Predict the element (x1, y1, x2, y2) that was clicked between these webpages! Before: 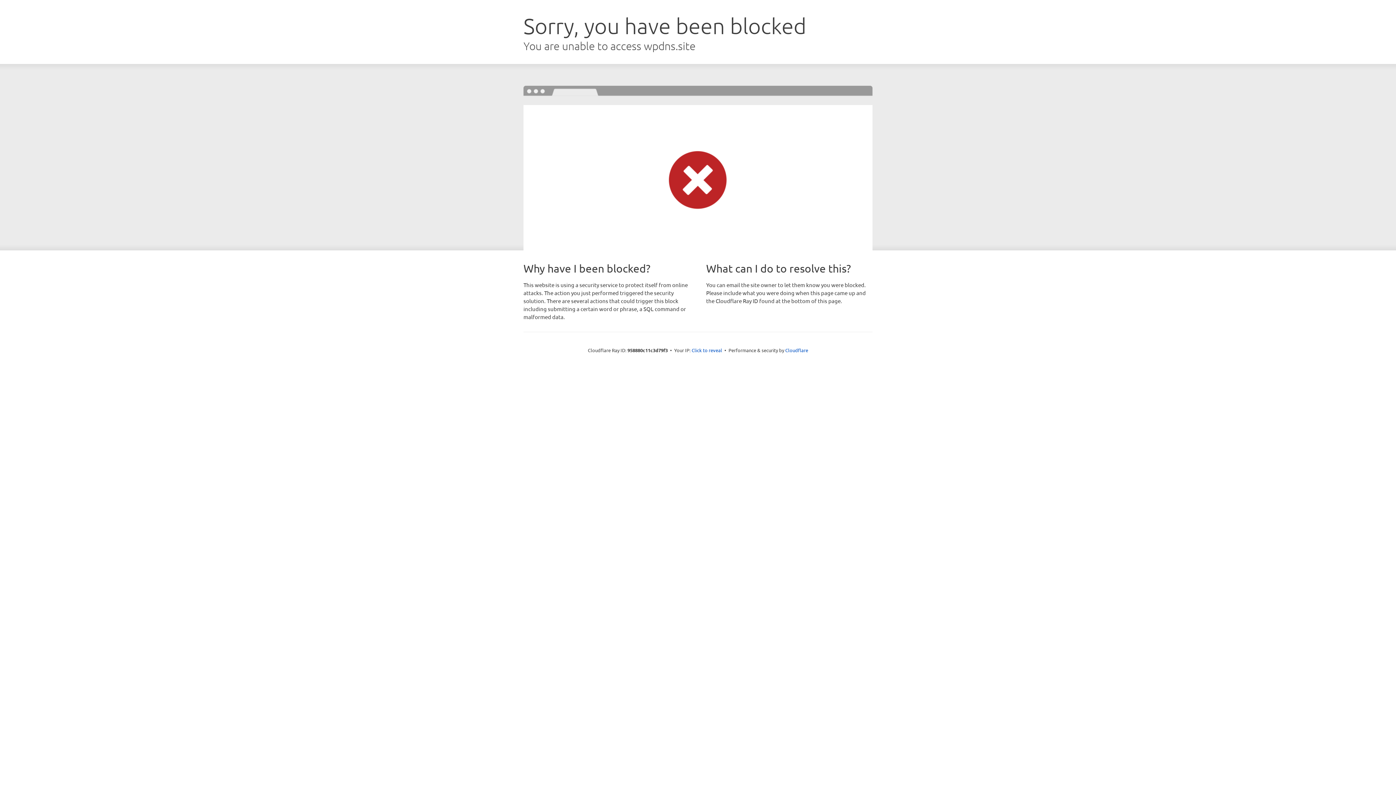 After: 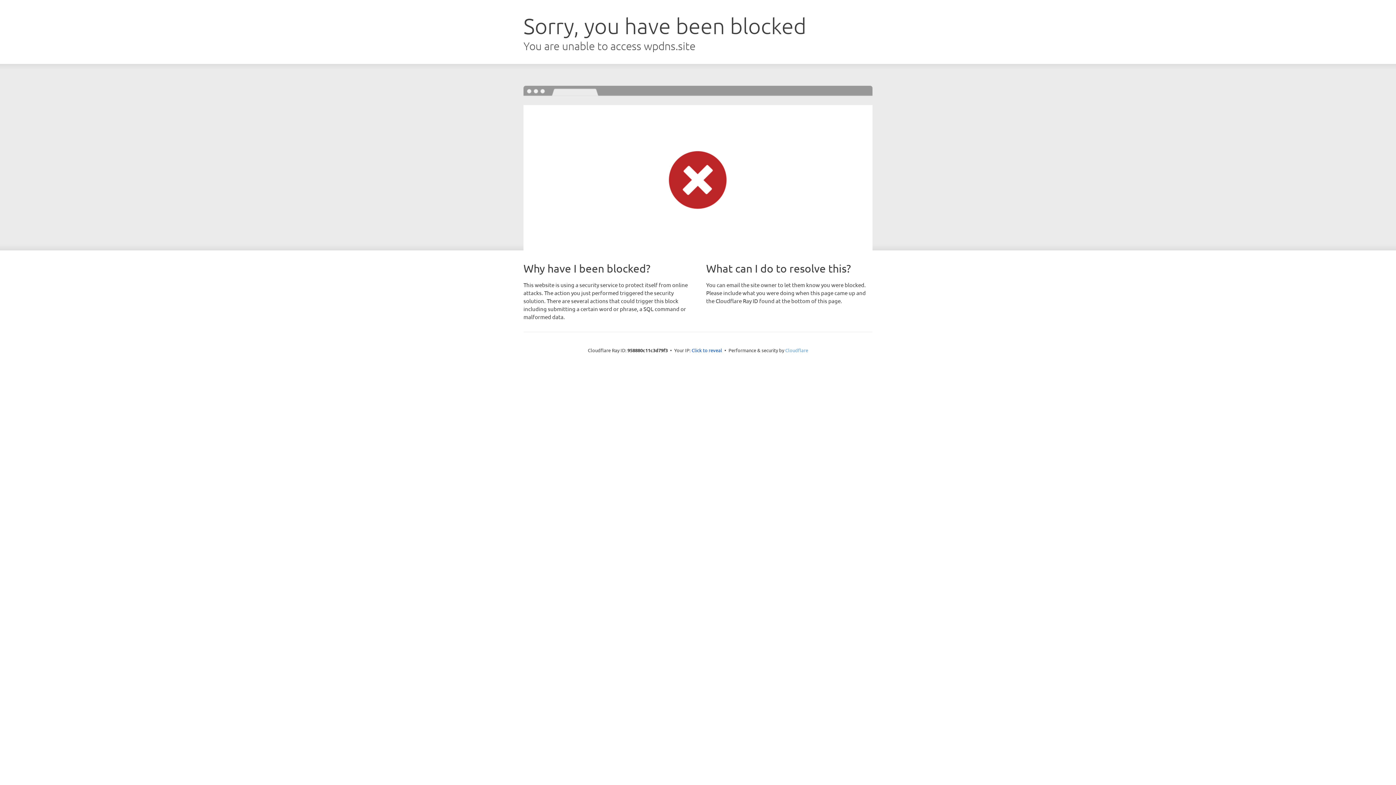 Action: label: Cloudflare bbox: (785, 347, 808, 353)